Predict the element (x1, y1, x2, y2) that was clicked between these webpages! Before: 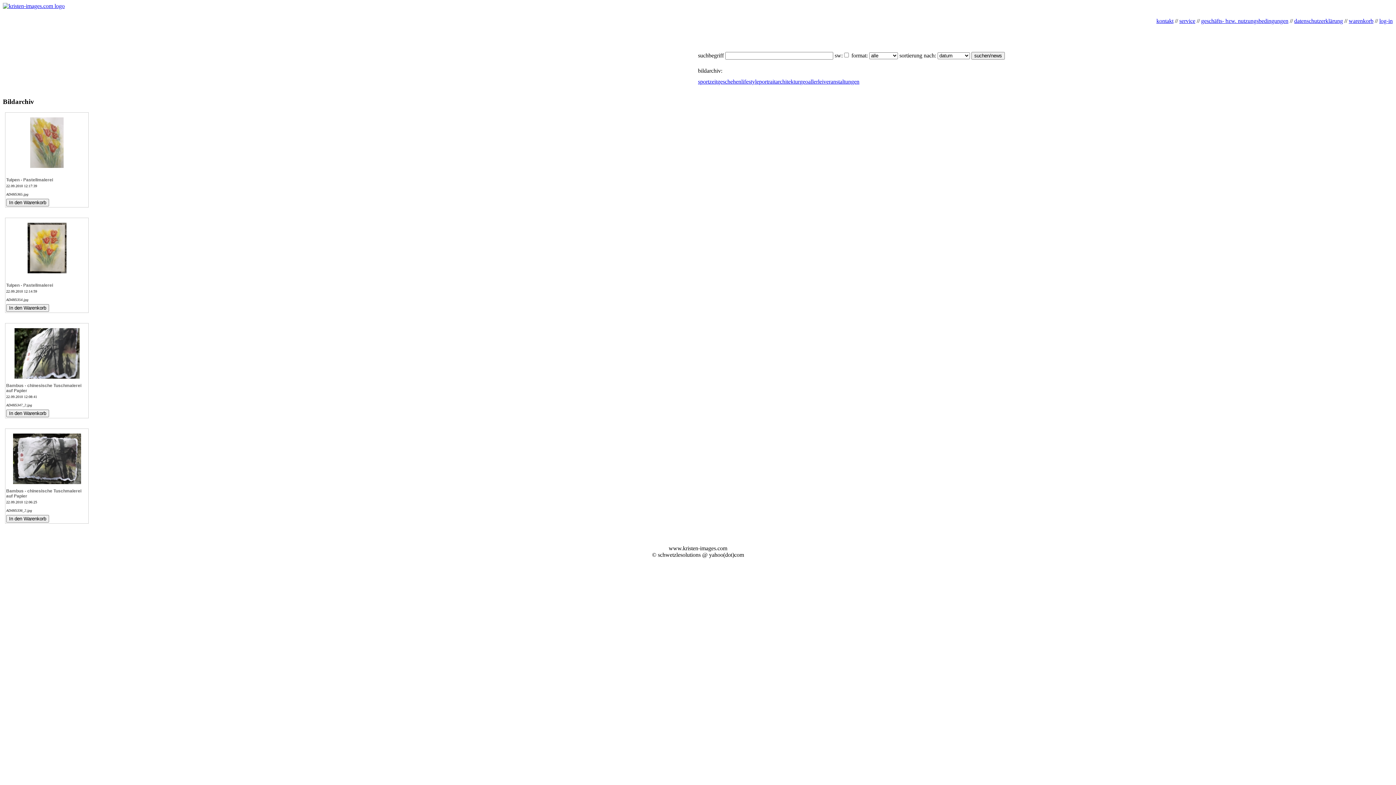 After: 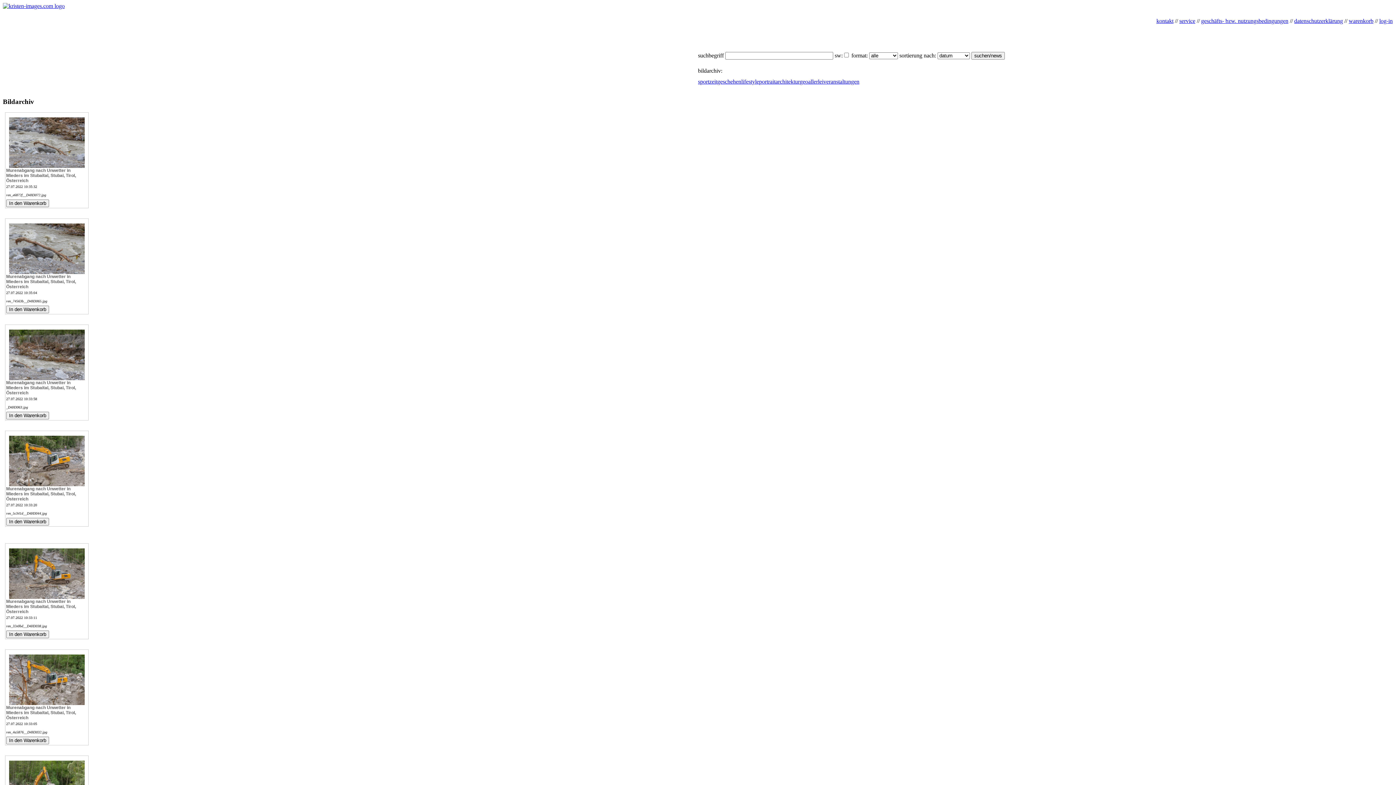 Action: label: zeitgeschehen bbox: (709, 78, 741, 84)